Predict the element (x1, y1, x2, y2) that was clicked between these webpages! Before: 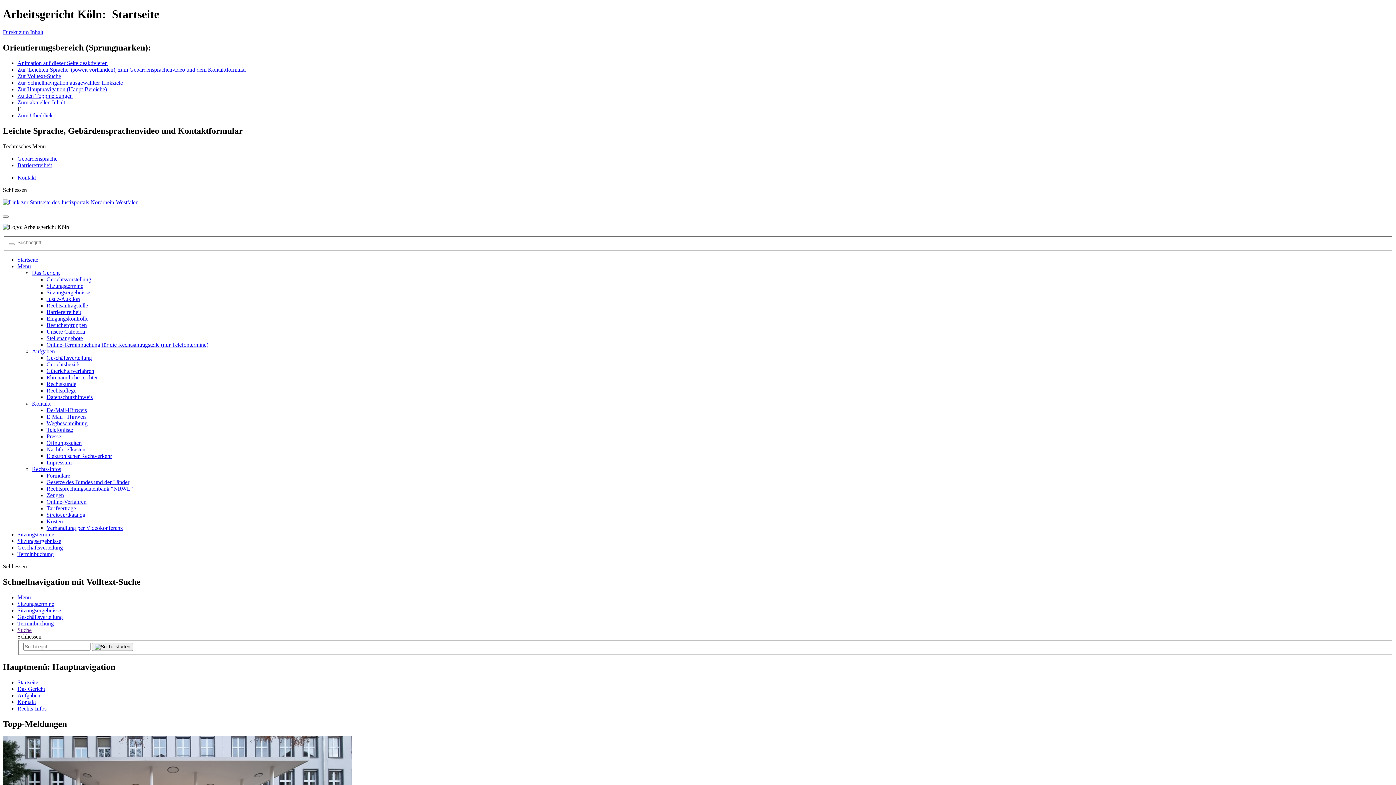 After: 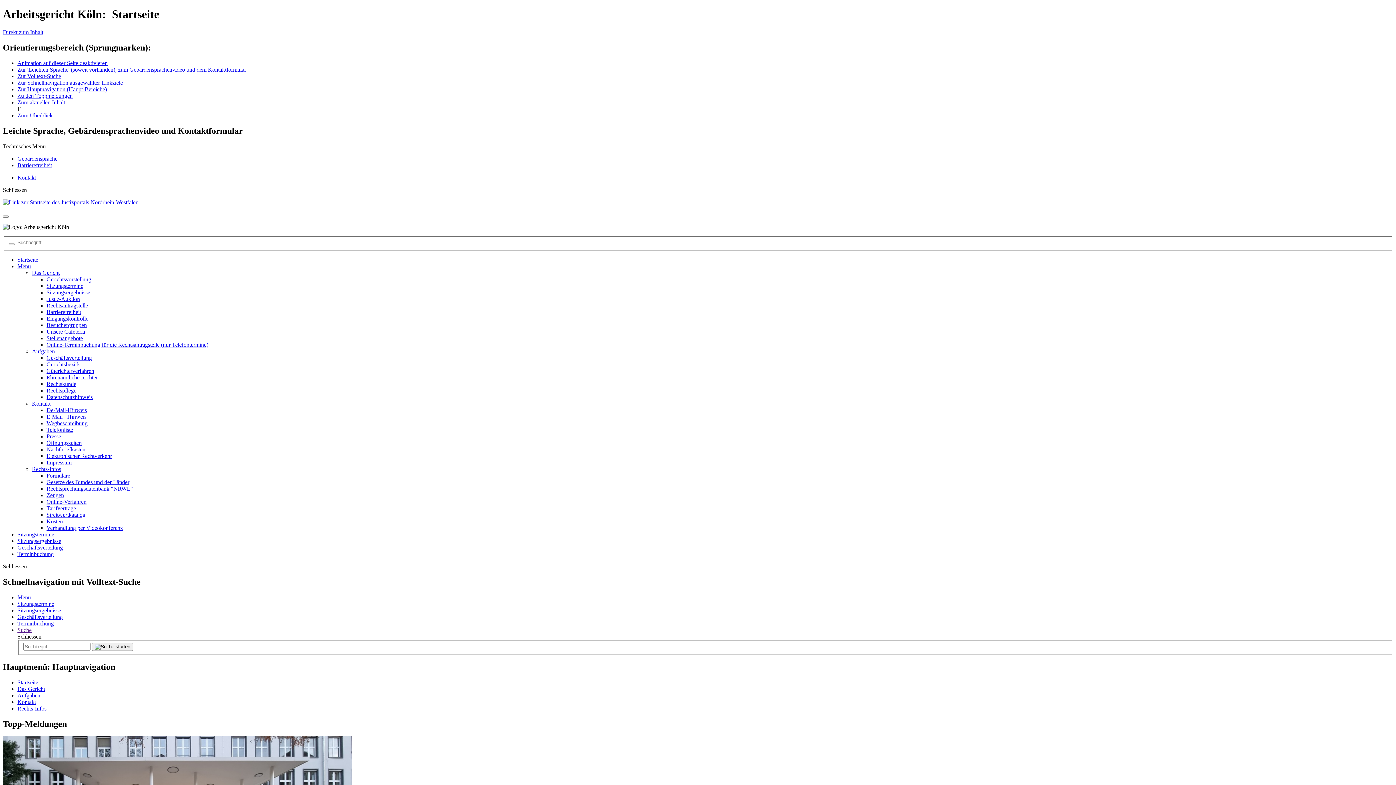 Action: label: Schliessen bbox: (2, 563, 26, 569)